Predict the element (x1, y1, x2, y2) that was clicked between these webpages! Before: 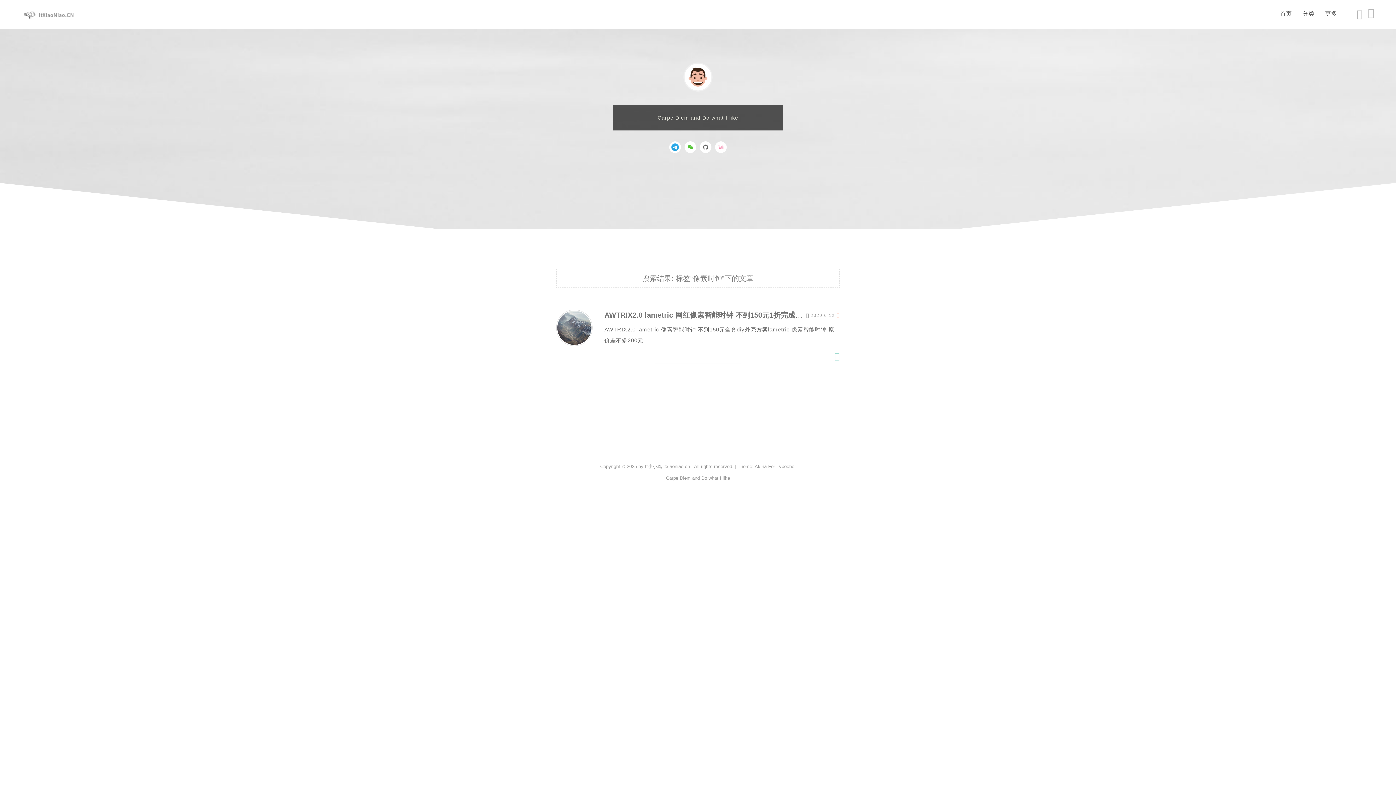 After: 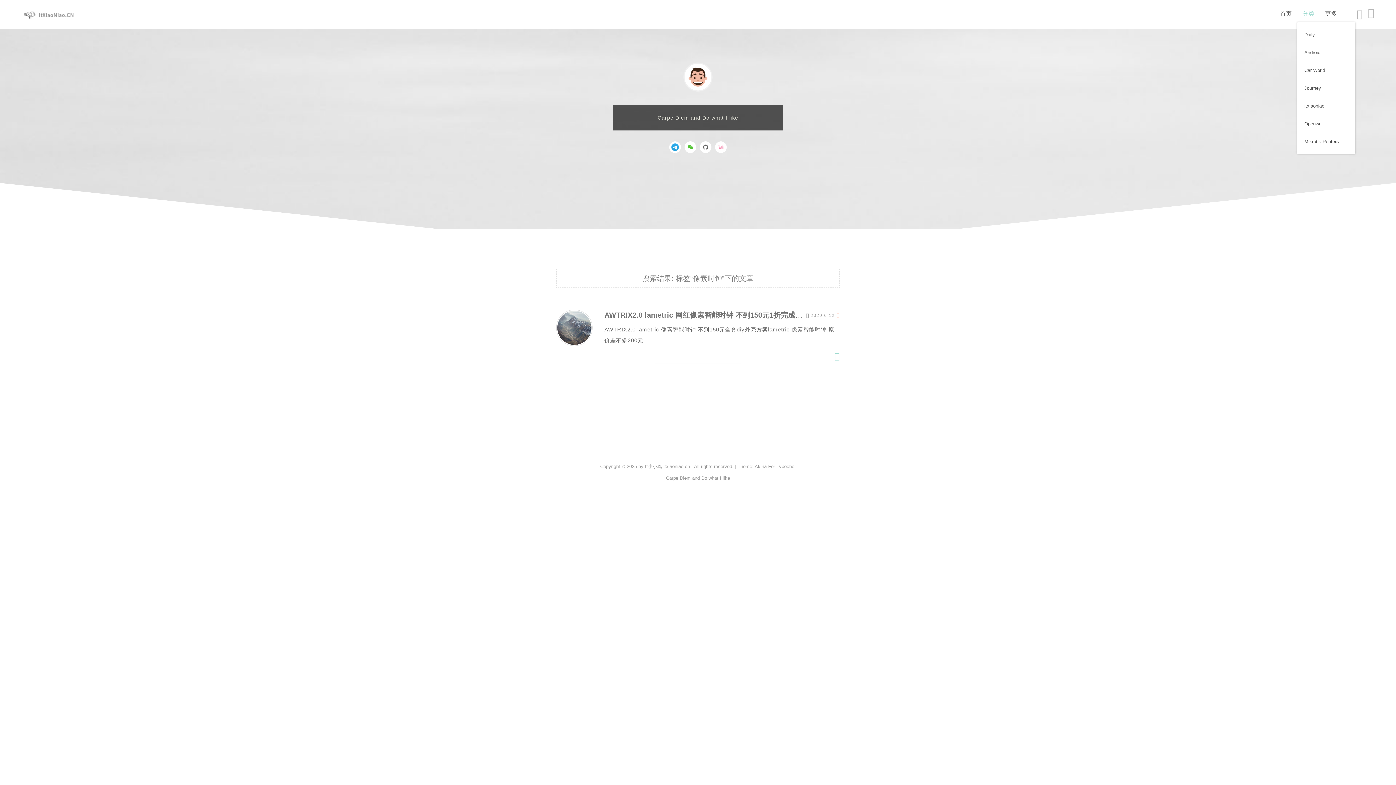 Action: bbox: (1297, 5, 1320, 22) label: 分类